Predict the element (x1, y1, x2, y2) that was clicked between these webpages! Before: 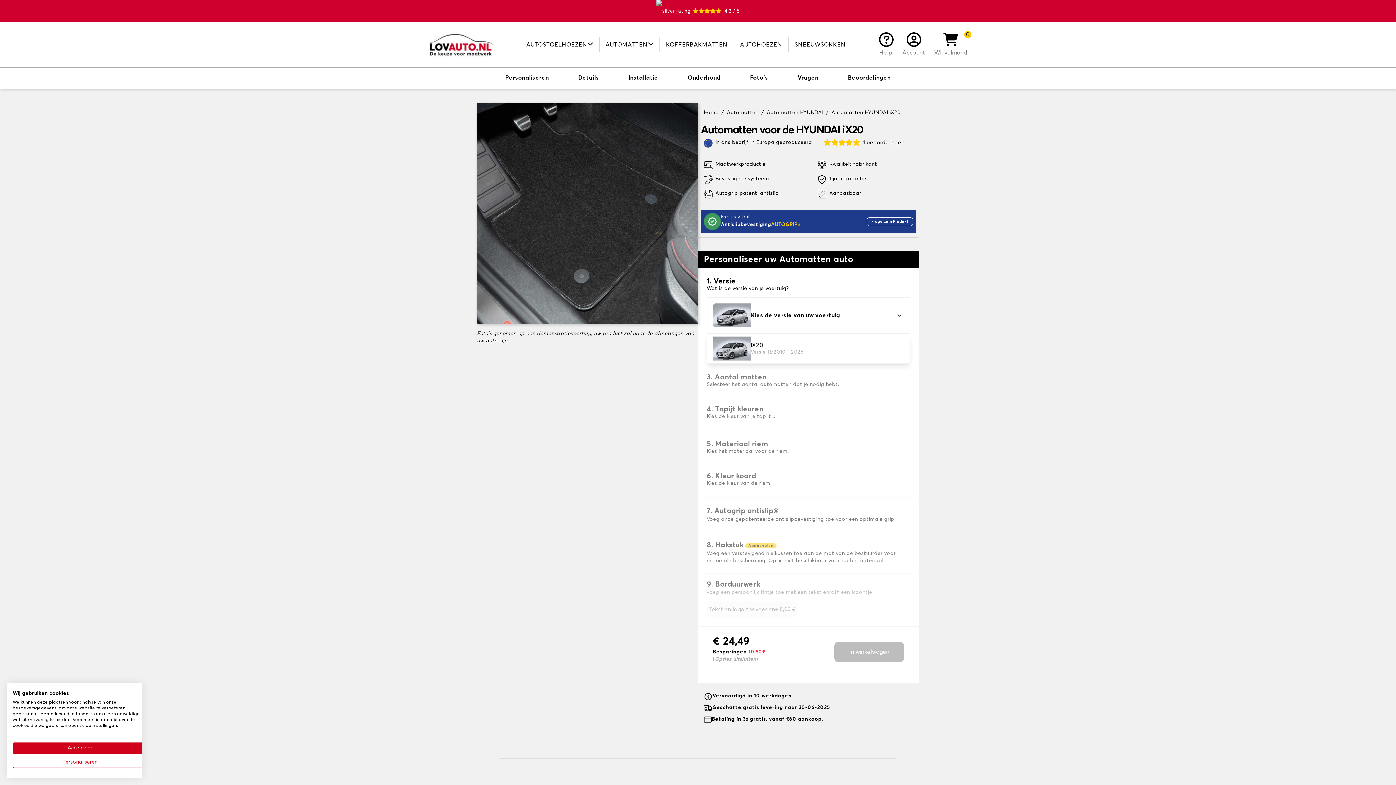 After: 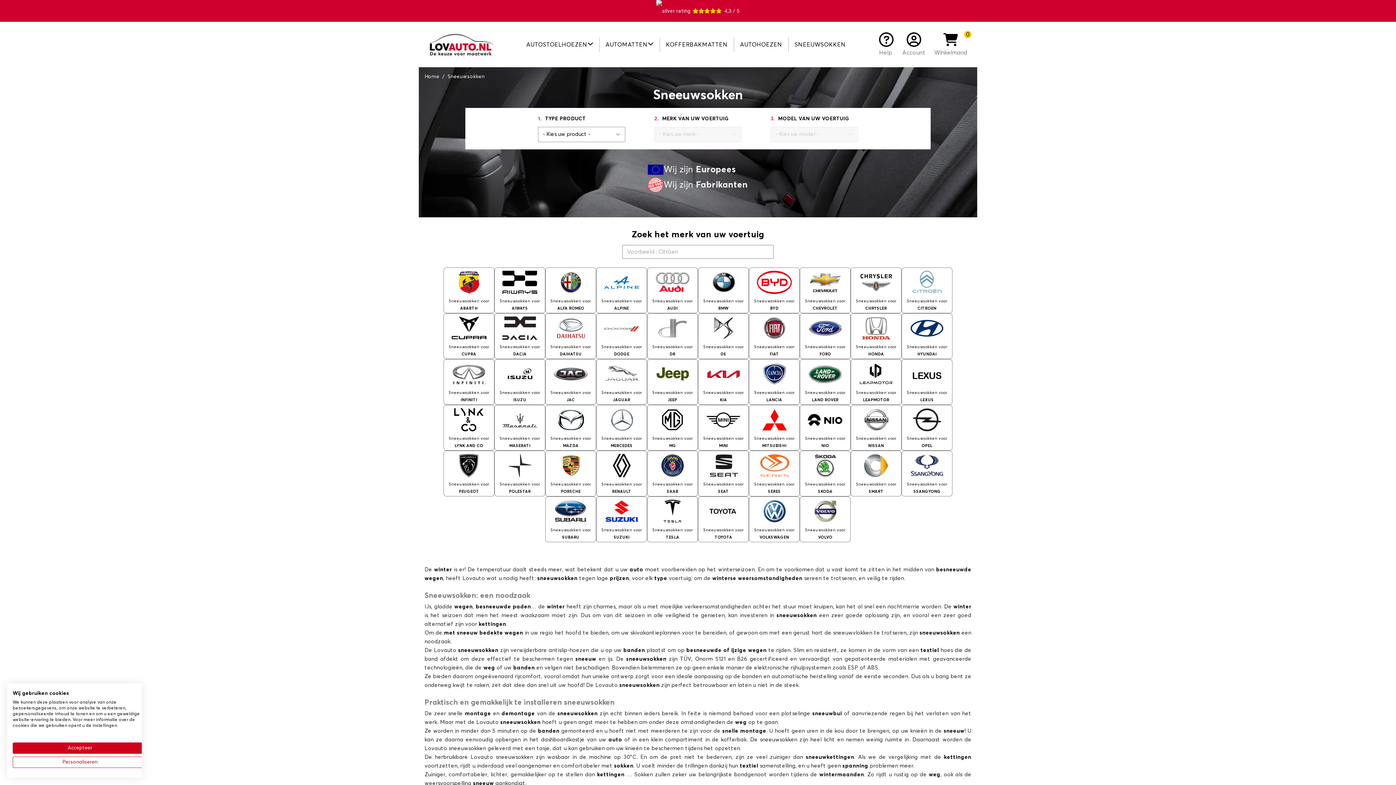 Action: label: SNEEUWSOKKEN bbox: (794, 37, 846, 51)